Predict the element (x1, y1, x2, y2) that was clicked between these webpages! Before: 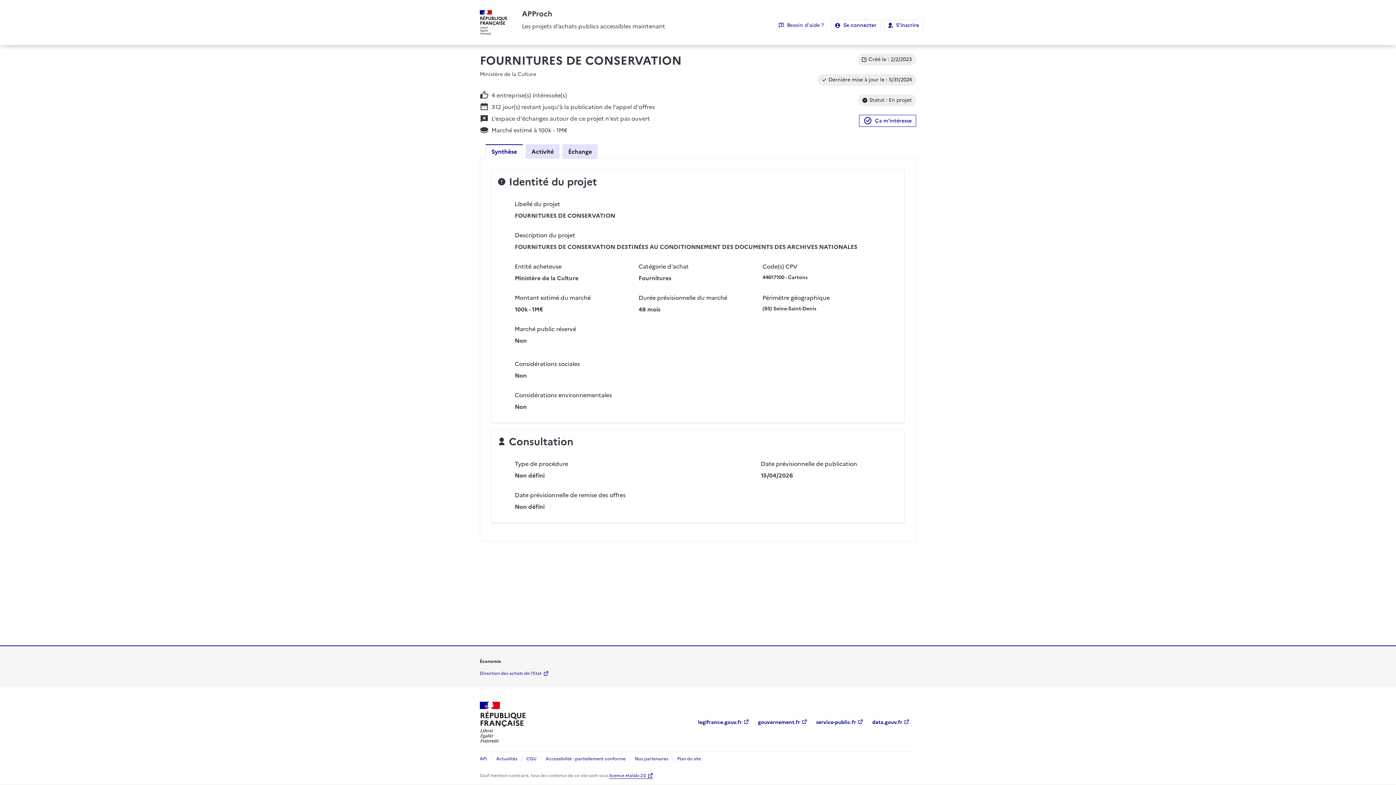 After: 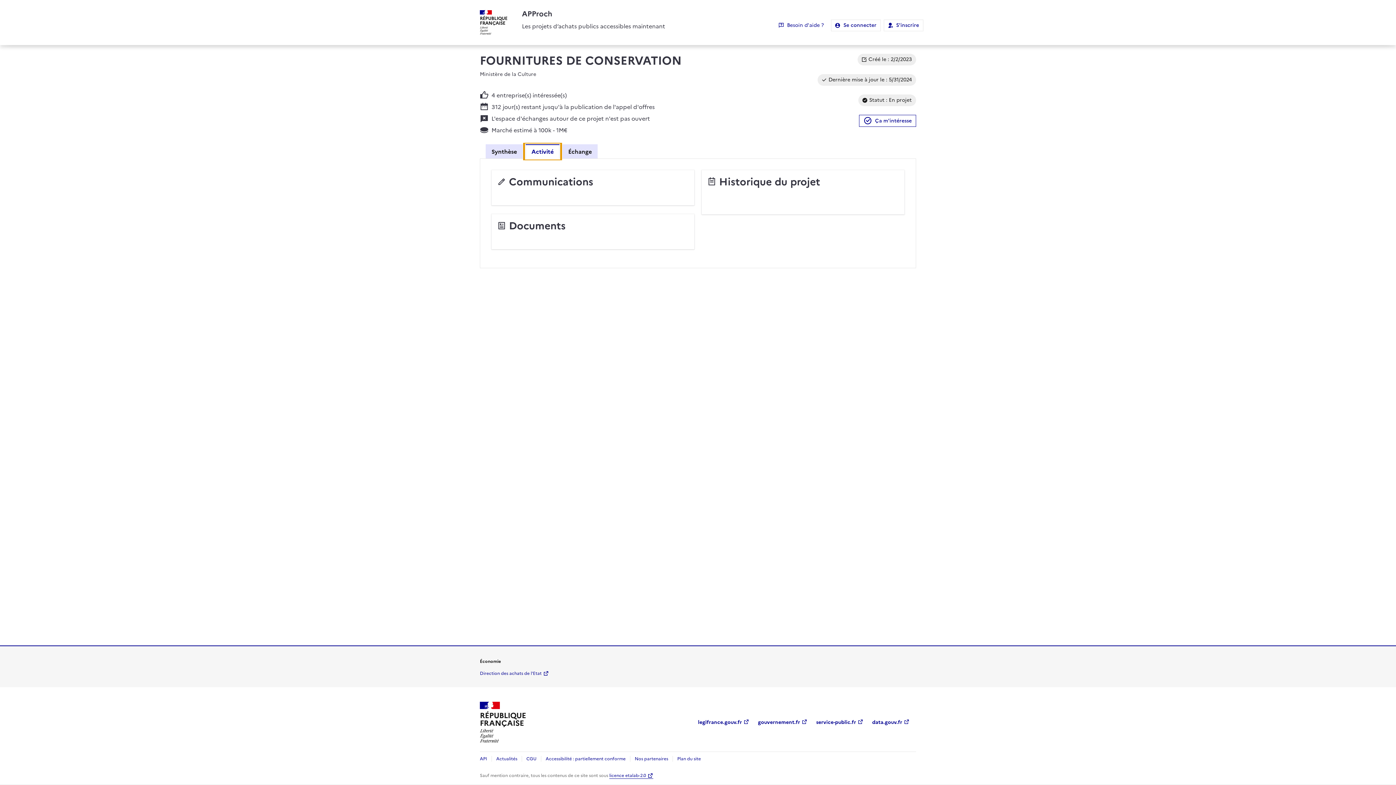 Action: bbox: (525, 144, 559, 159) label: Activité